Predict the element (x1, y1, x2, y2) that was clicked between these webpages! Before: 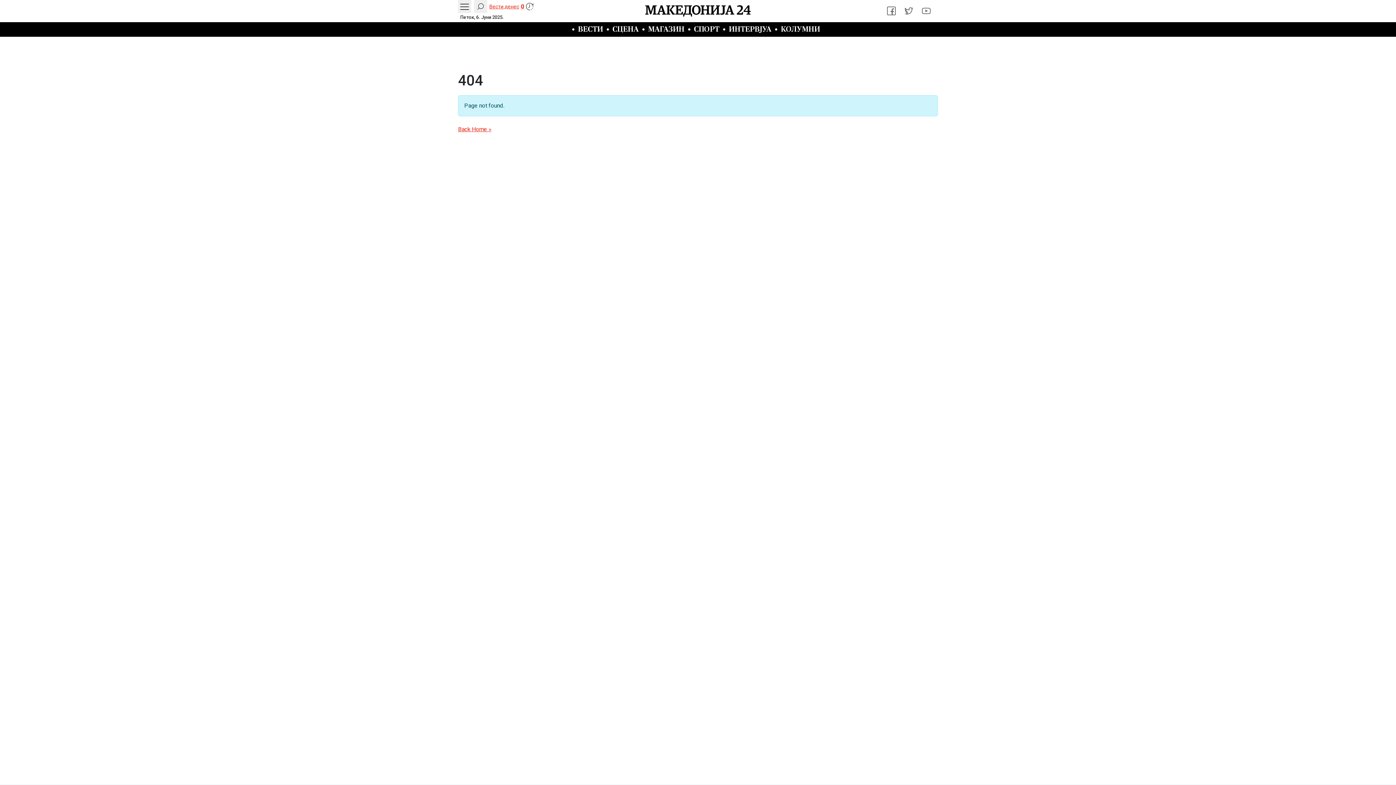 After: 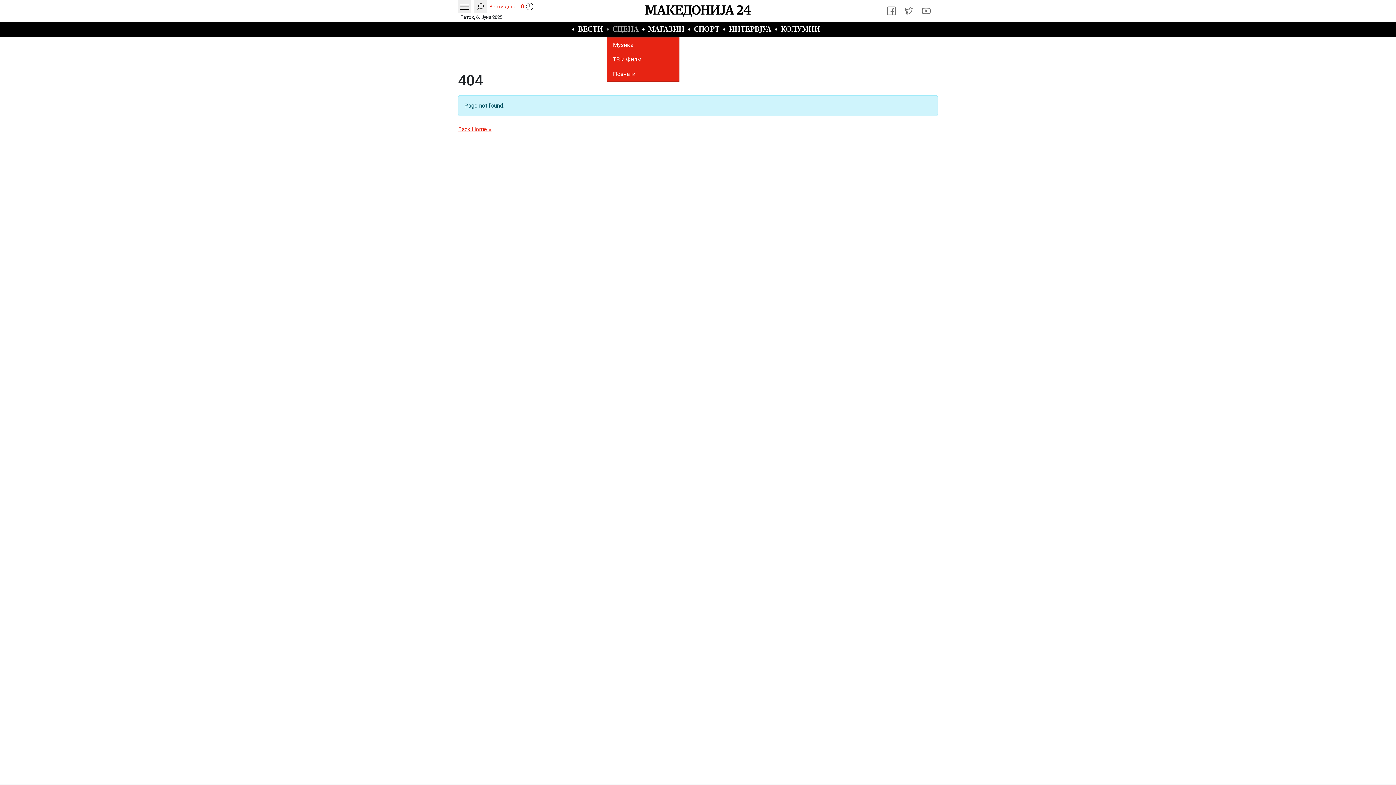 Action: bbox: (606, 22, 642, 36) label: СЦЕНА